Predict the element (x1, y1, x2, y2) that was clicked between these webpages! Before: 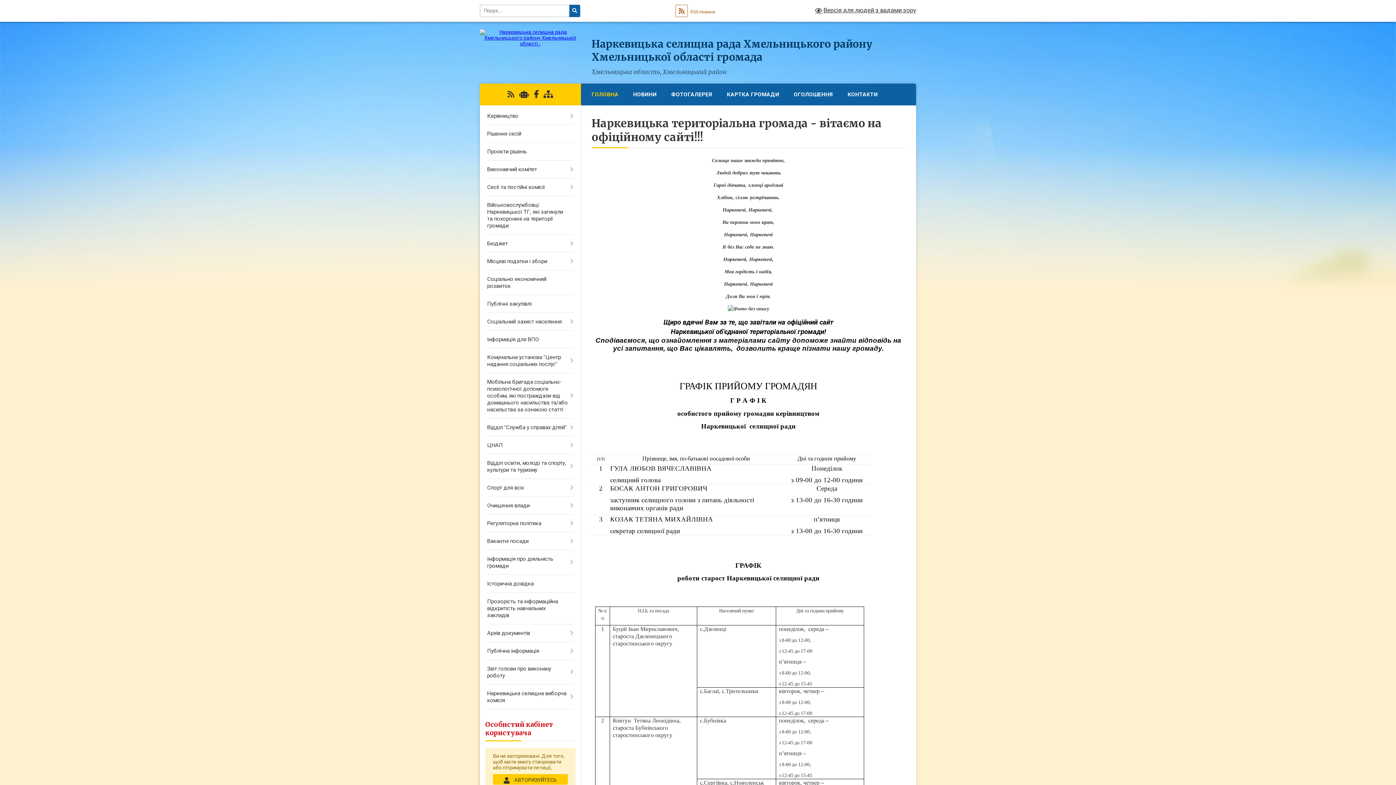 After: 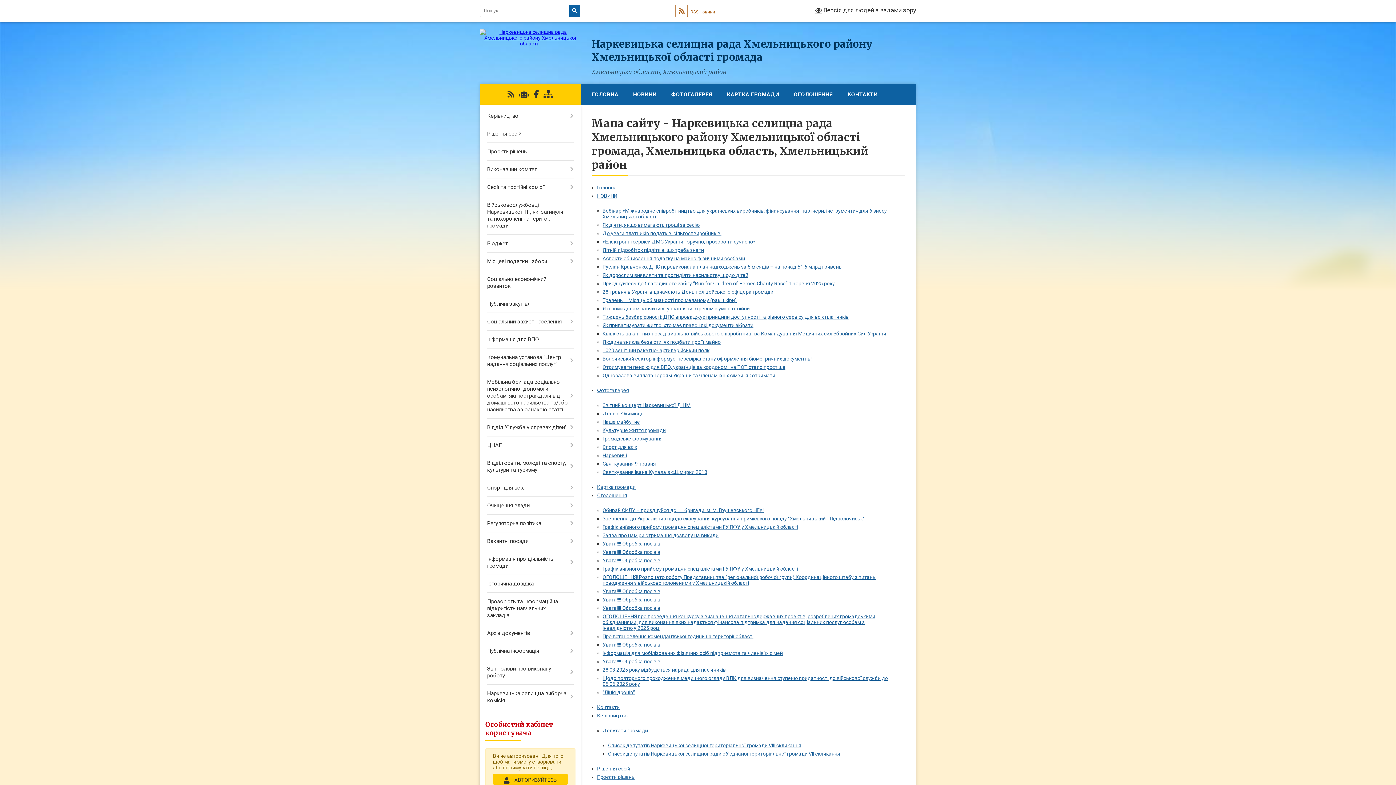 Action: bbox: (543, 90, 553, 98)